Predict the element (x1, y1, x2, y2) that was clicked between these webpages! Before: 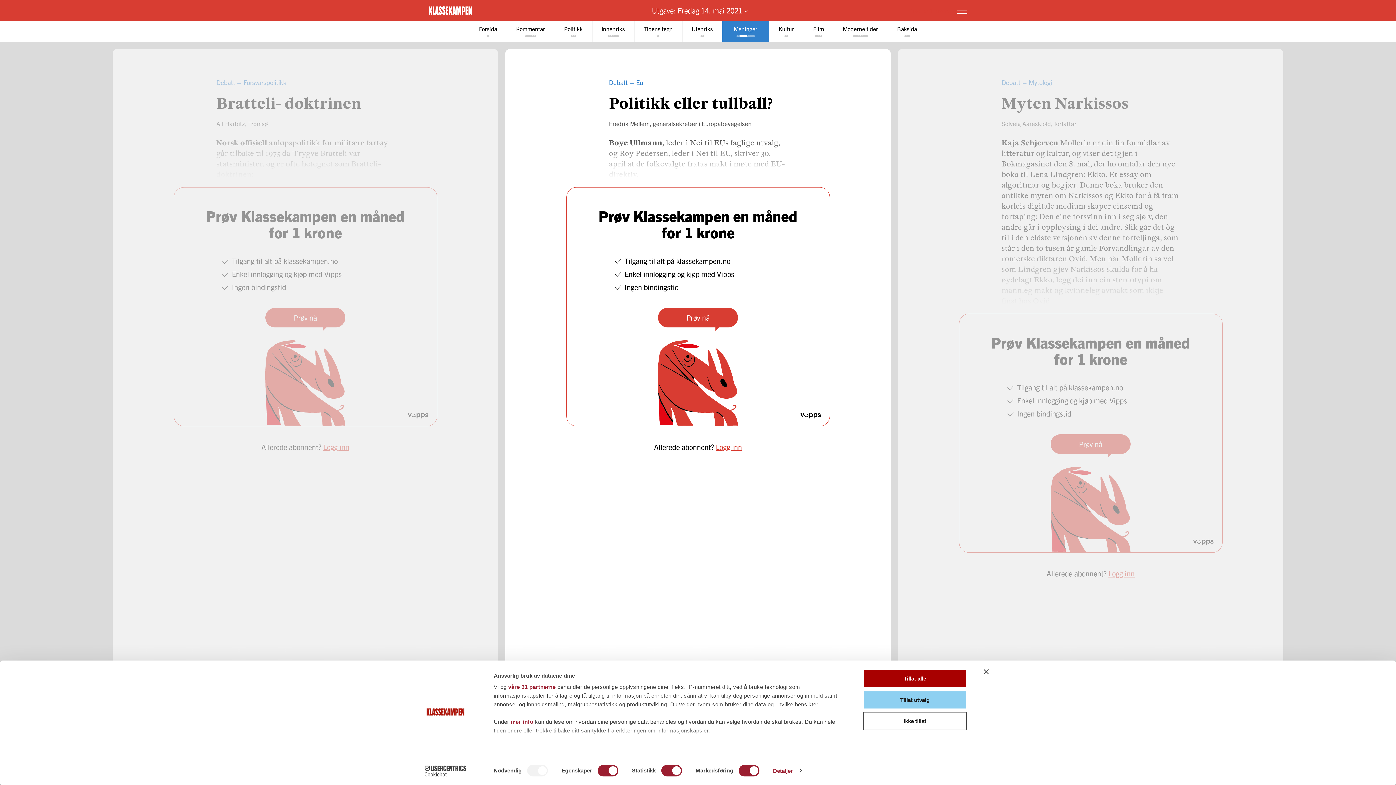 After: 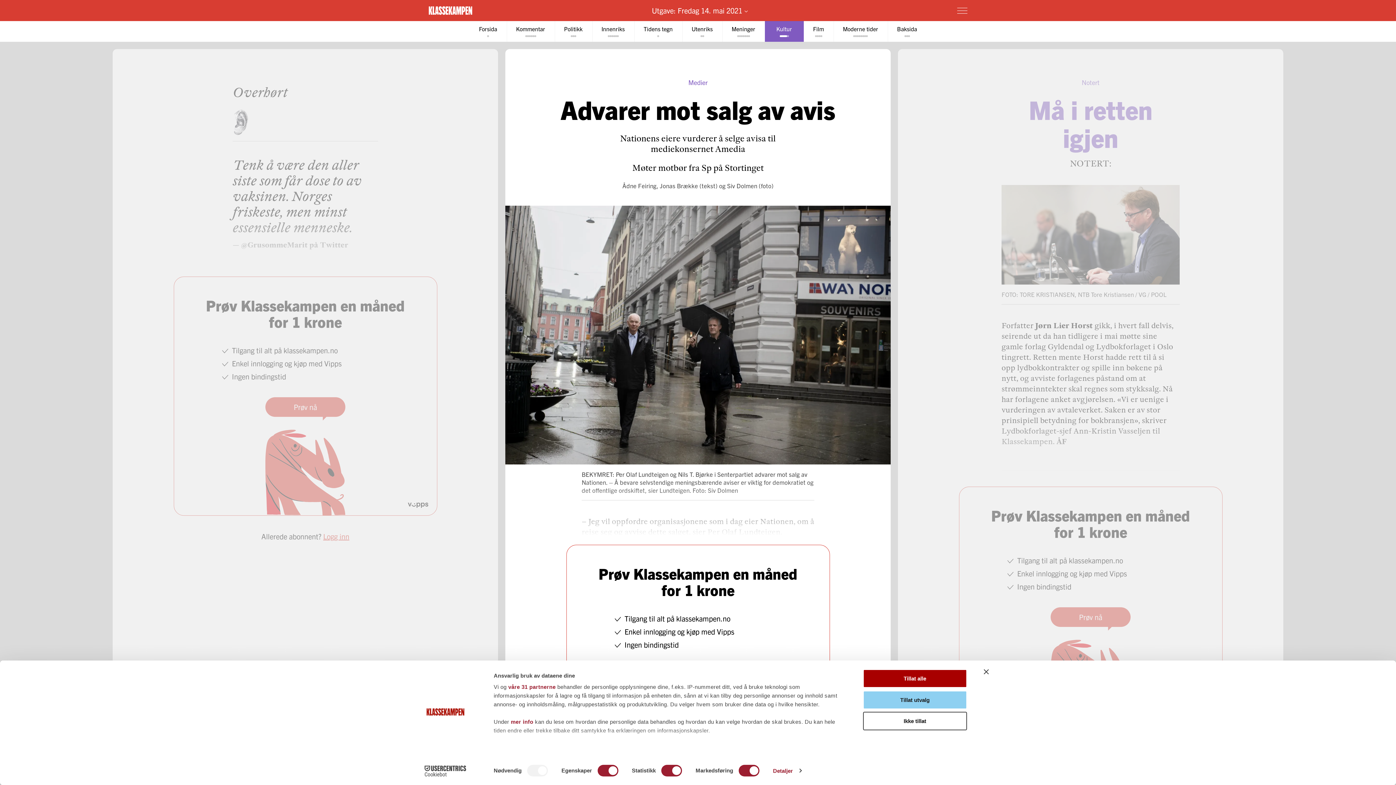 Action: label: Kultur bbox: (769, 21, 803, 41)